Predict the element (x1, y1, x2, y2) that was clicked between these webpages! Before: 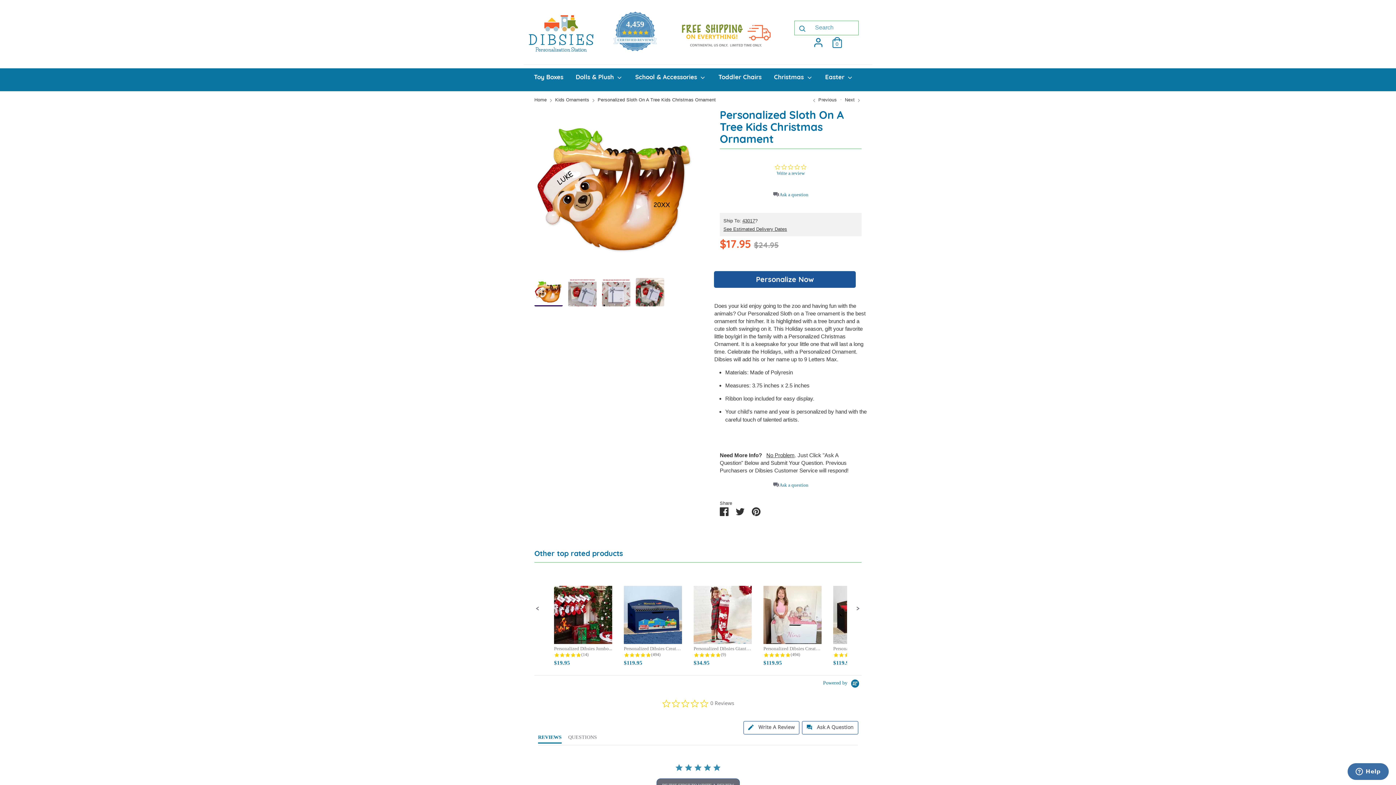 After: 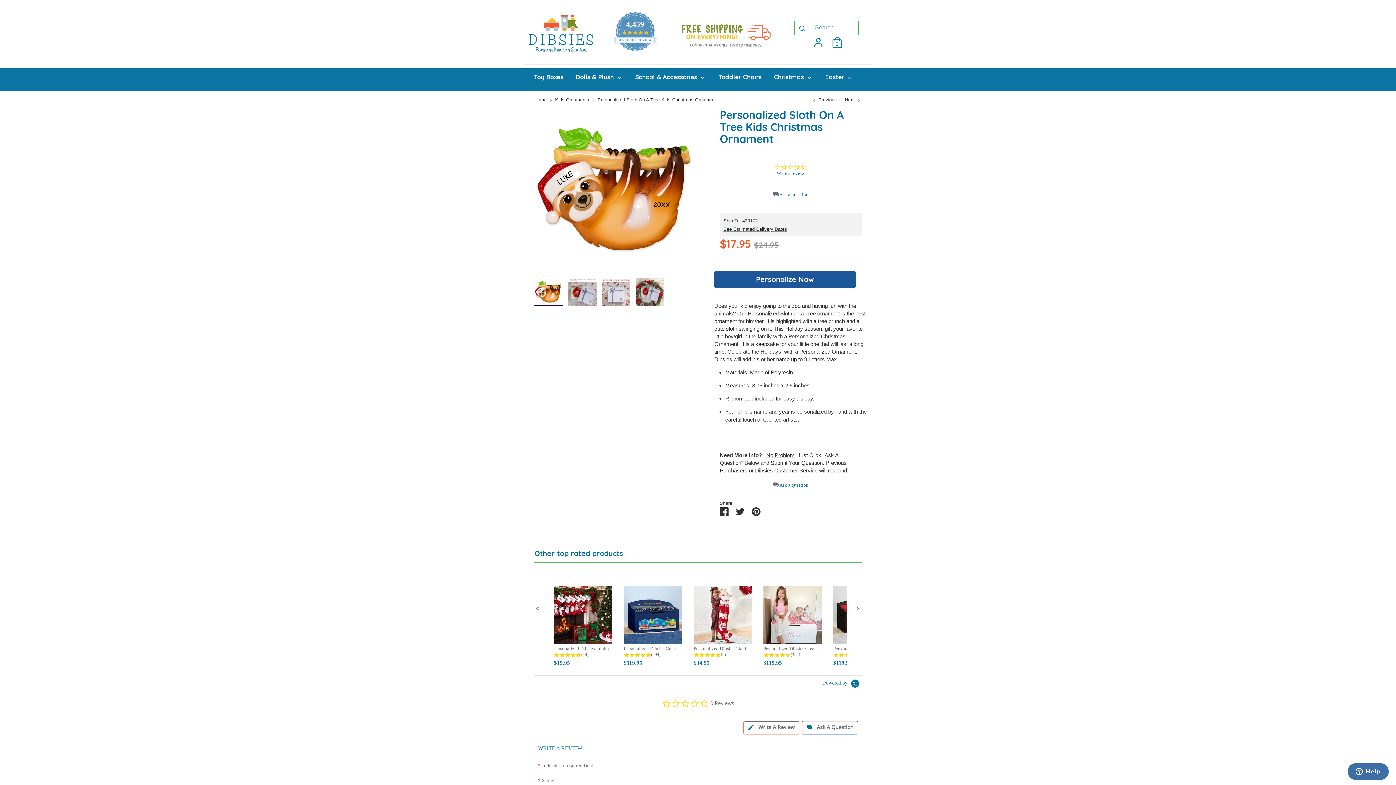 Action: bbox: (744, 721, 799, 734) label: Click the button to write a review